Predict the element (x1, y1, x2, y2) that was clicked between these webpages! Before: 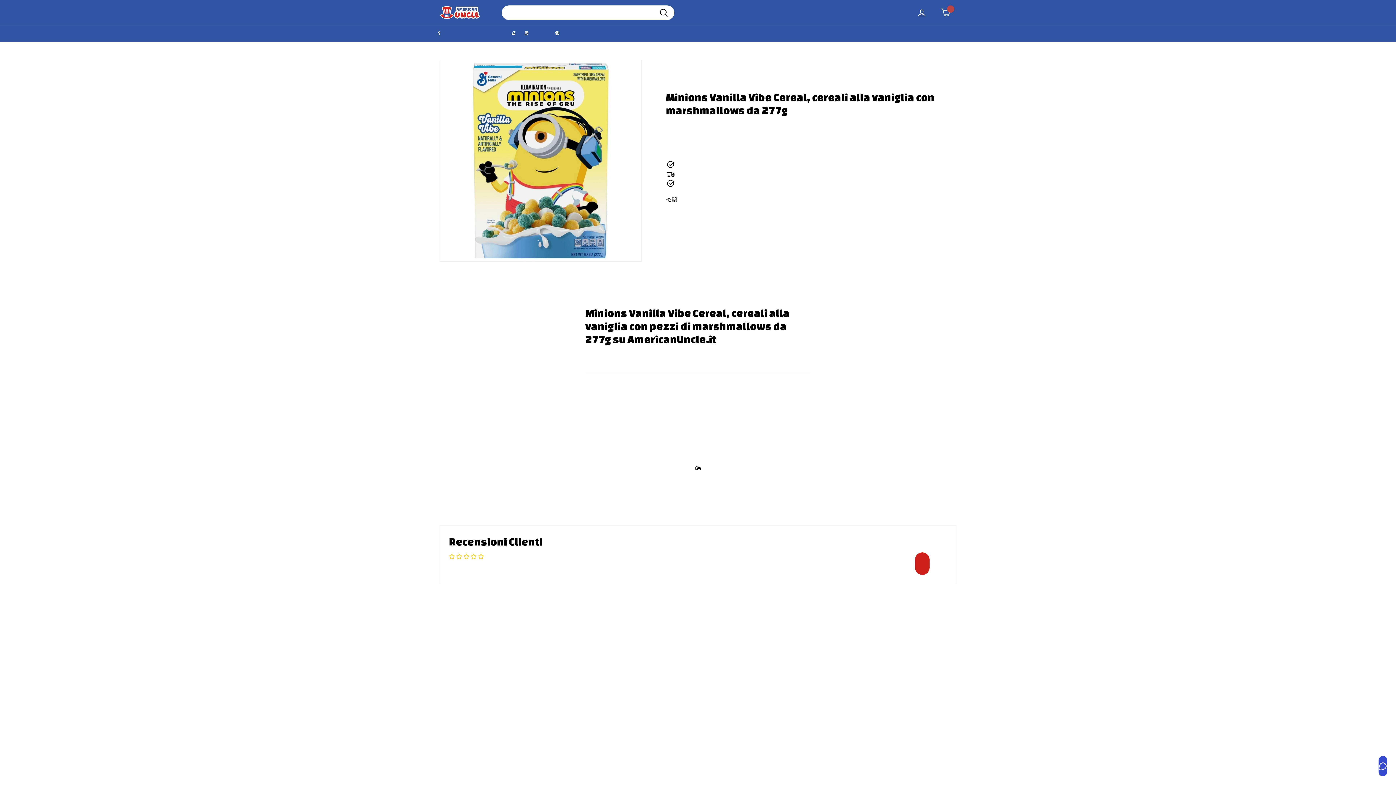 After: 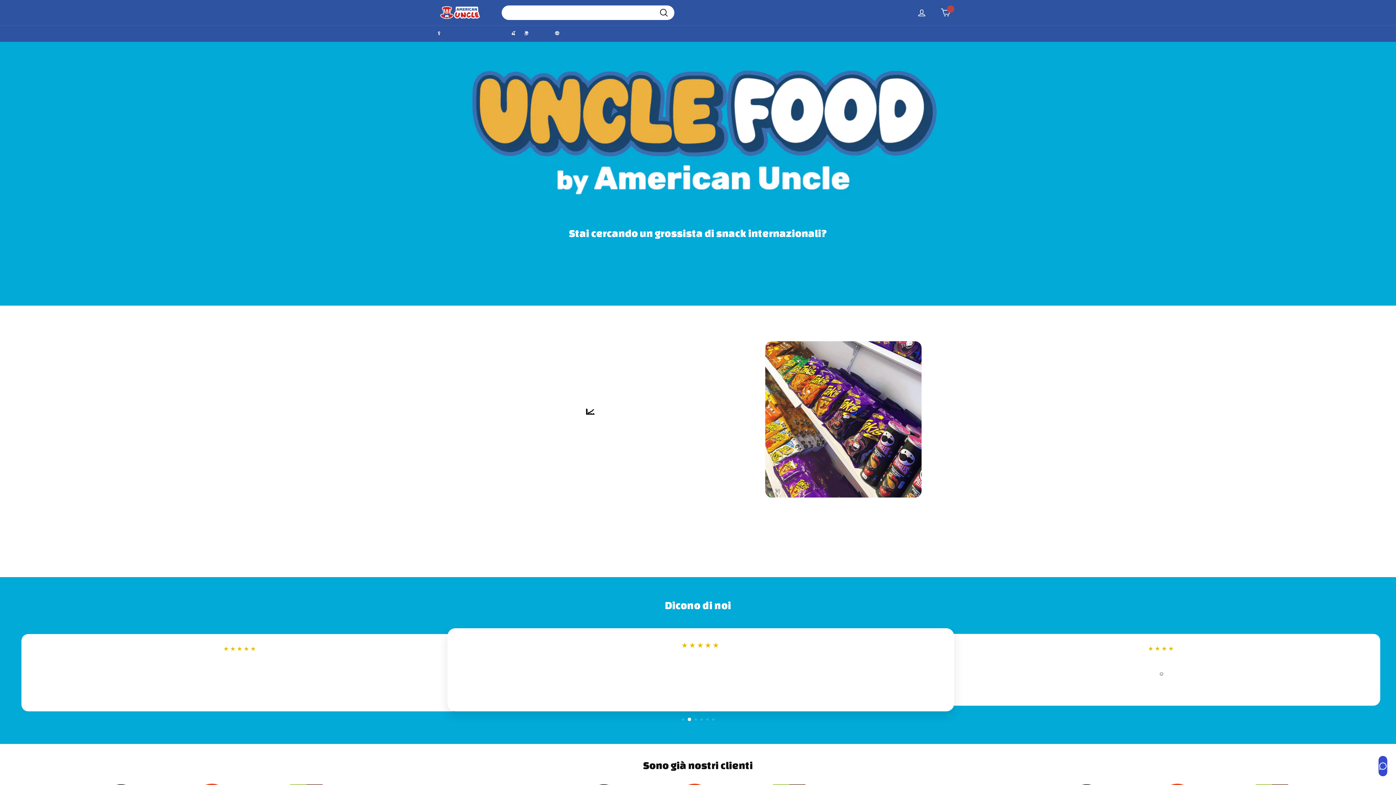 Action: label: INGROSSO bbox: (560, 25, 575, 41)